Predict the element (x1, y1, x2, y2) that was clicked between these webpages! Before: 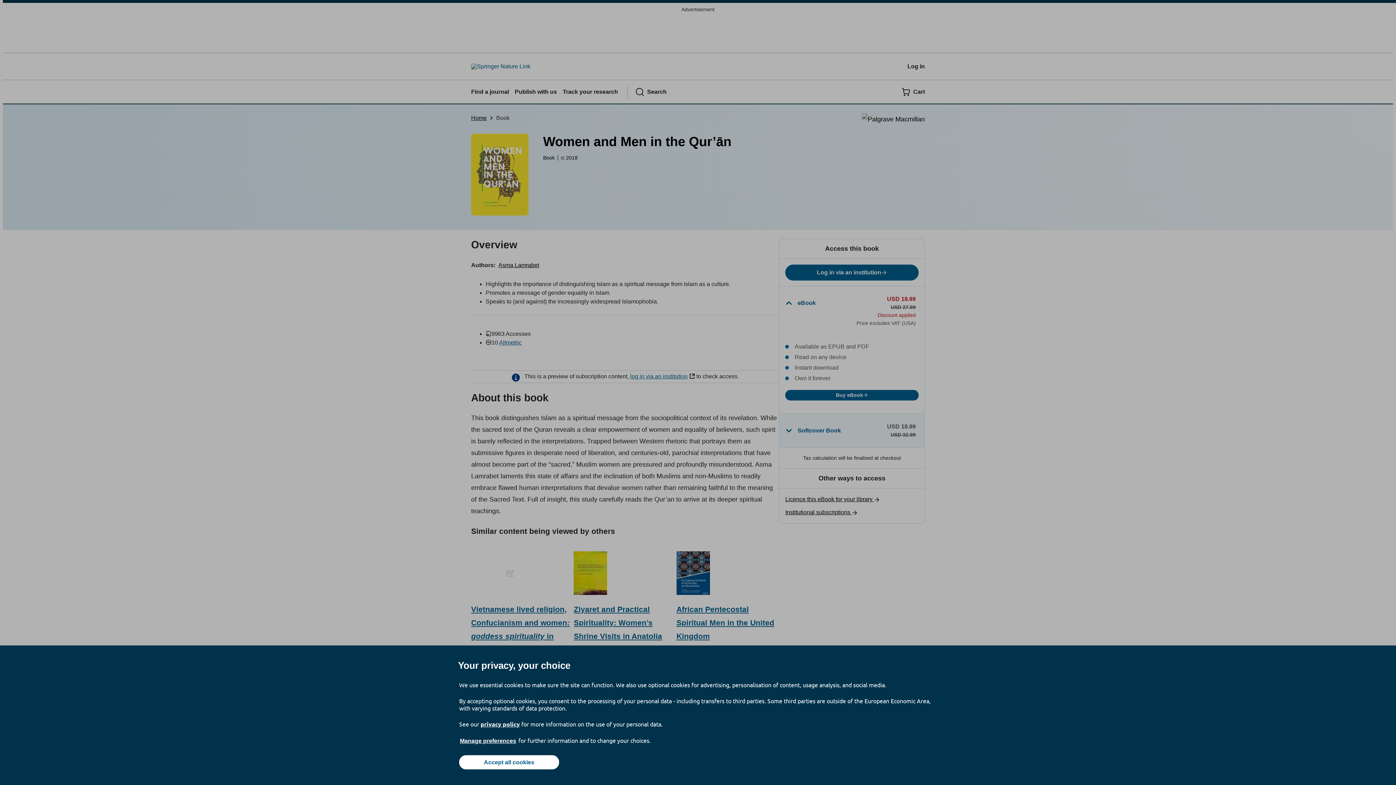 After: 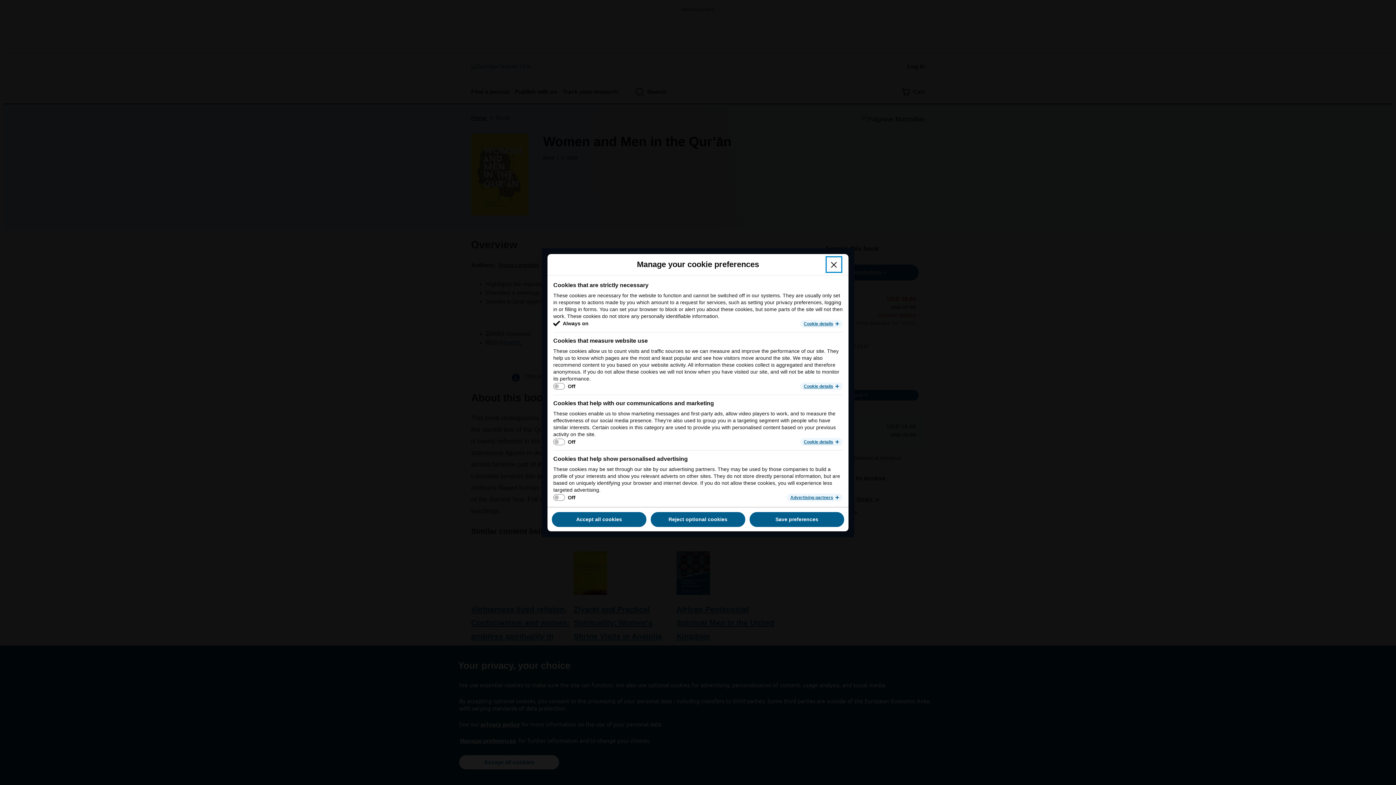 Action: label: Manage preferences bbox: (459, 737, 517, 745)